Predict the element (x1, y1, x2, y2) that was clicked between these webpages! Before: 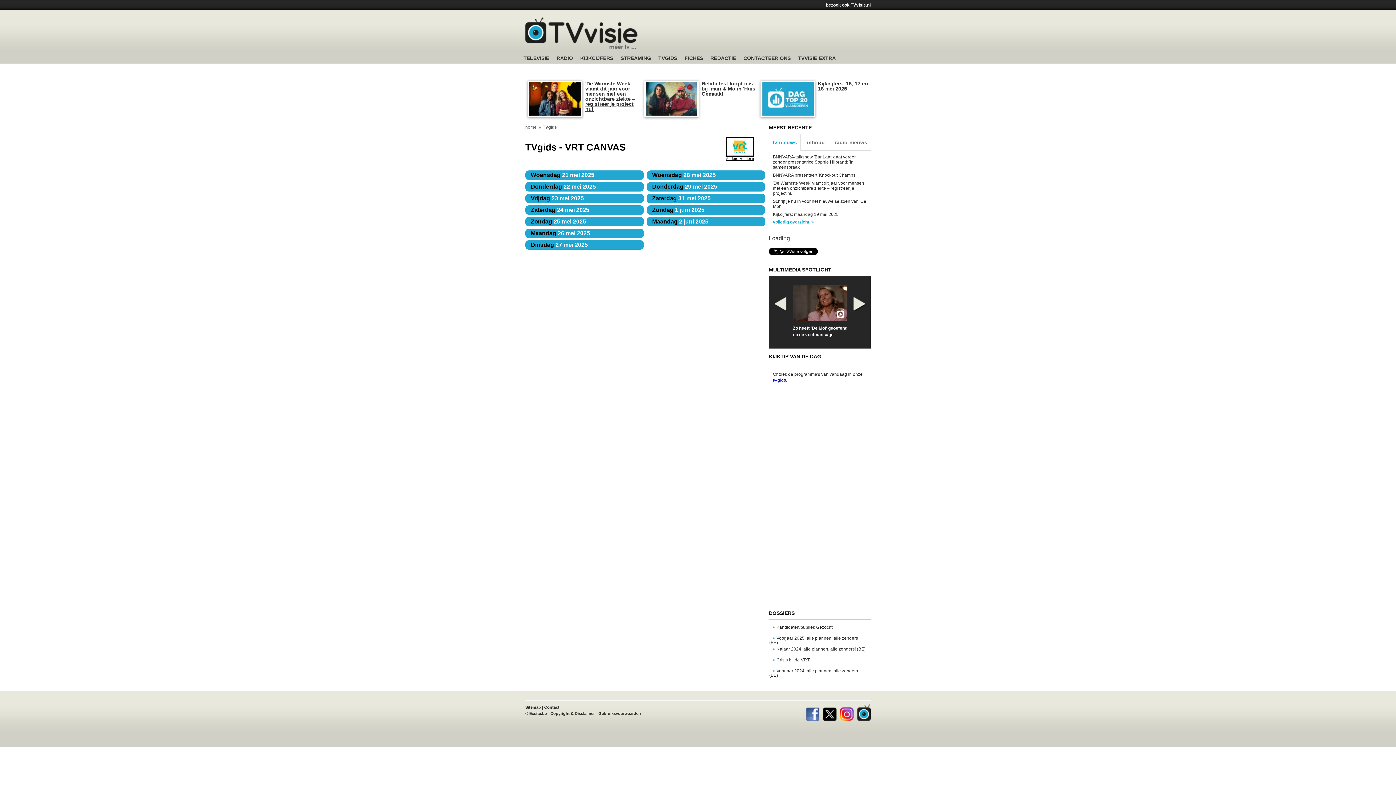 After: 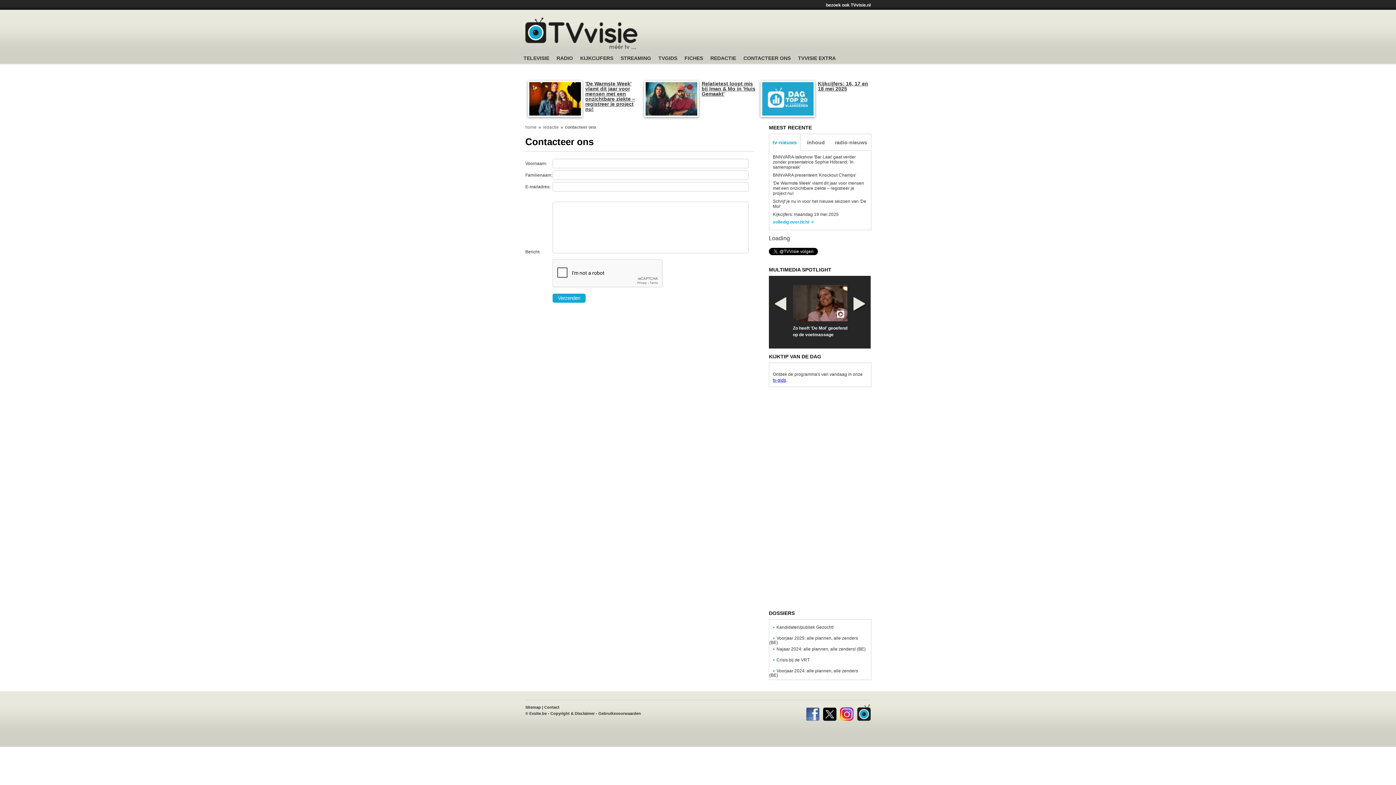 Action: label: CONTACTEER ONS bbox: (743, 55, 790, 66)